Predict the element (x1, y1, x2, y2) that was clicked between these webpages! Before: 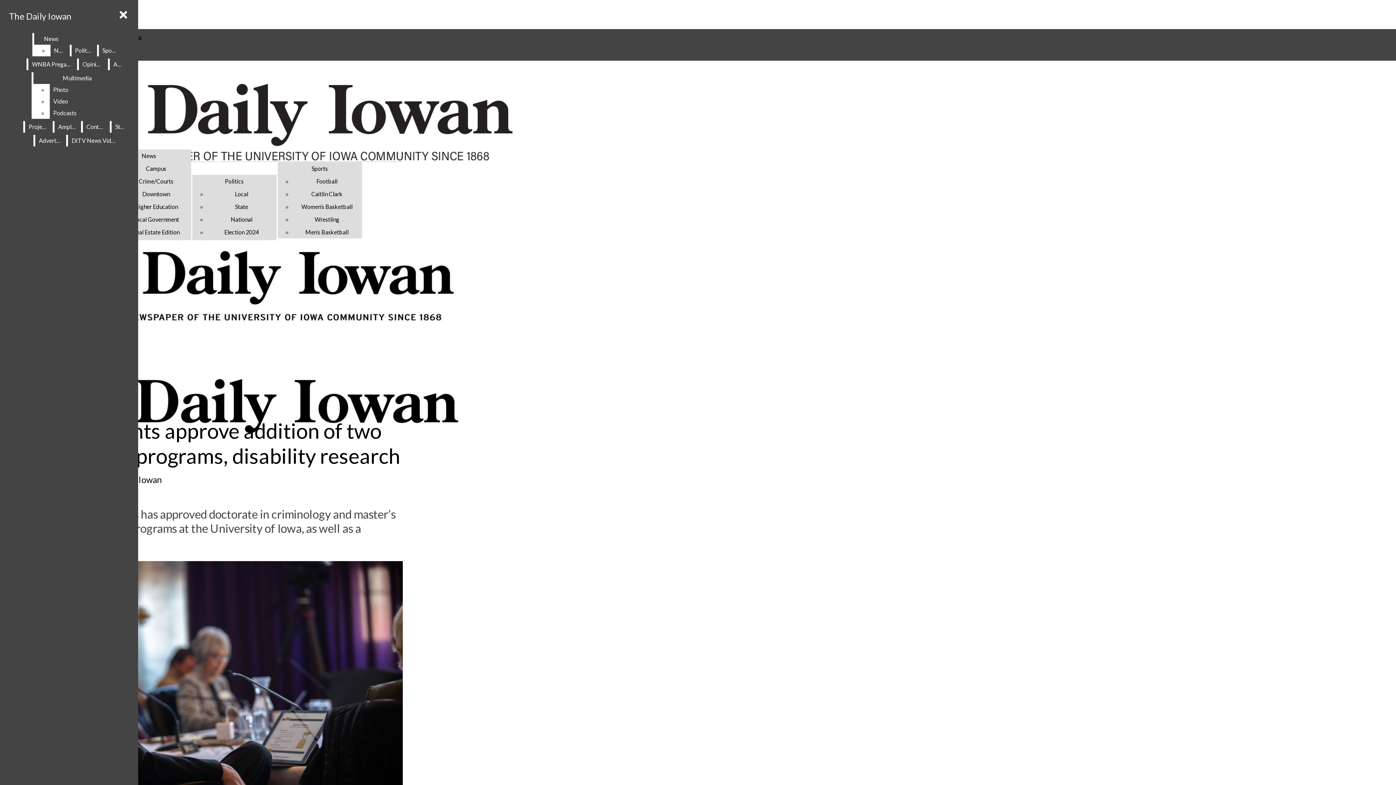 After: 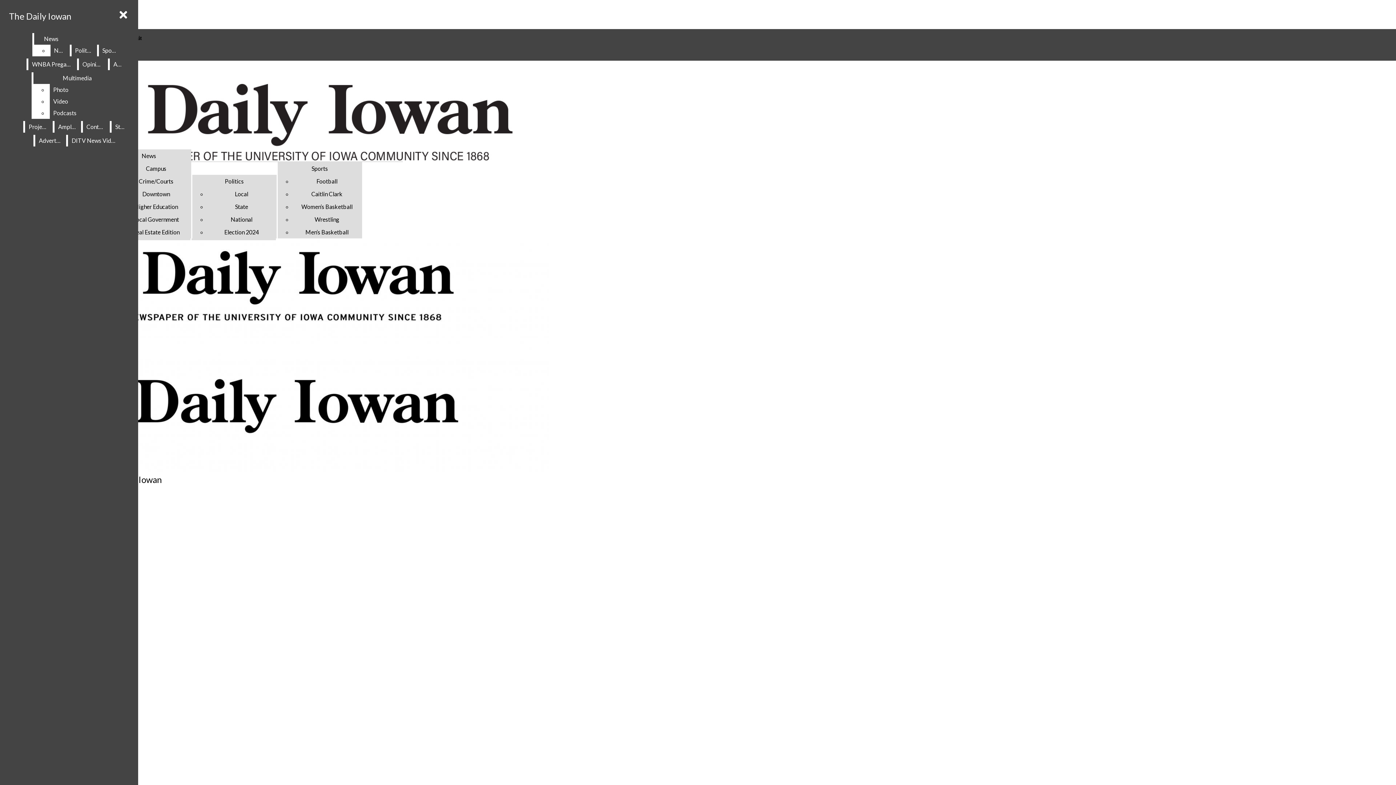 Action: label: Staff bbox: (111, 121, 129, 132)